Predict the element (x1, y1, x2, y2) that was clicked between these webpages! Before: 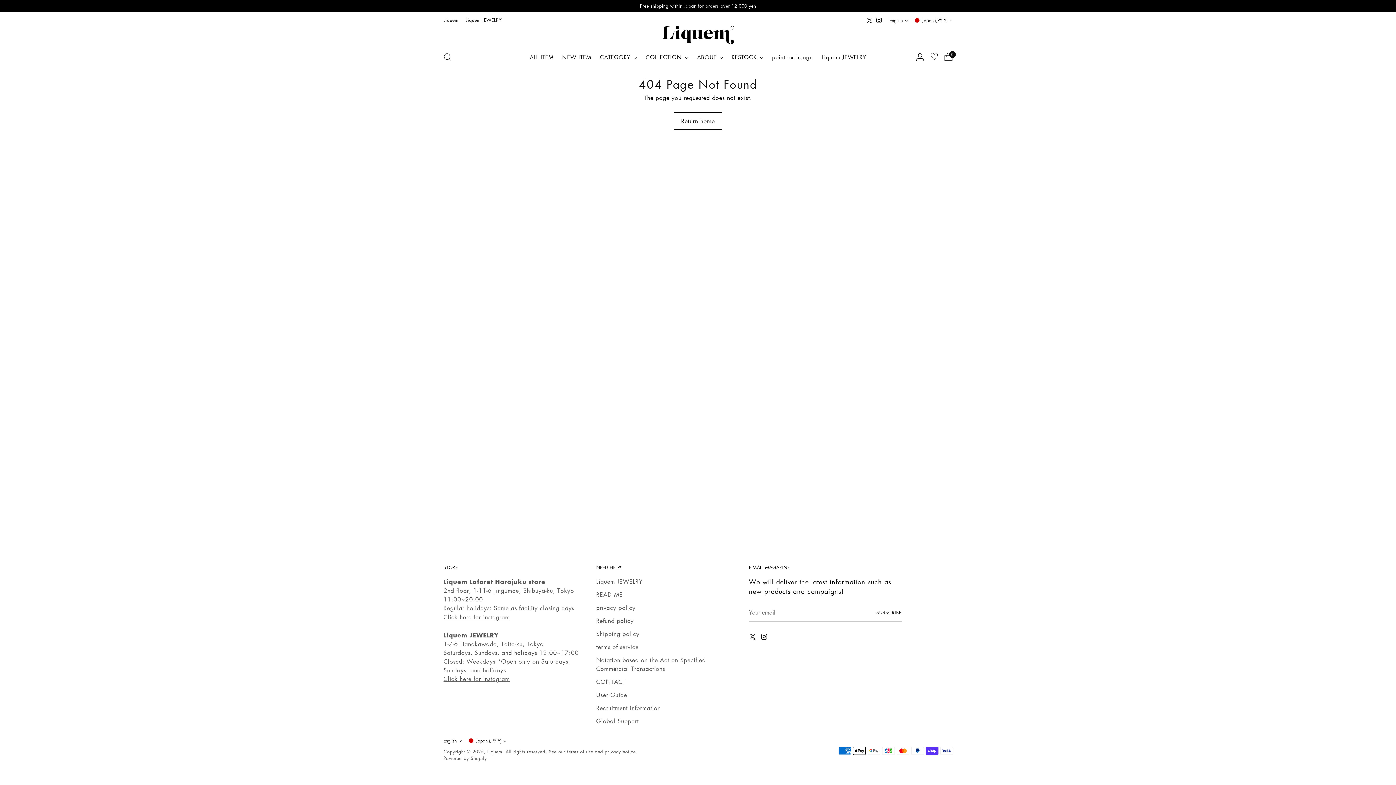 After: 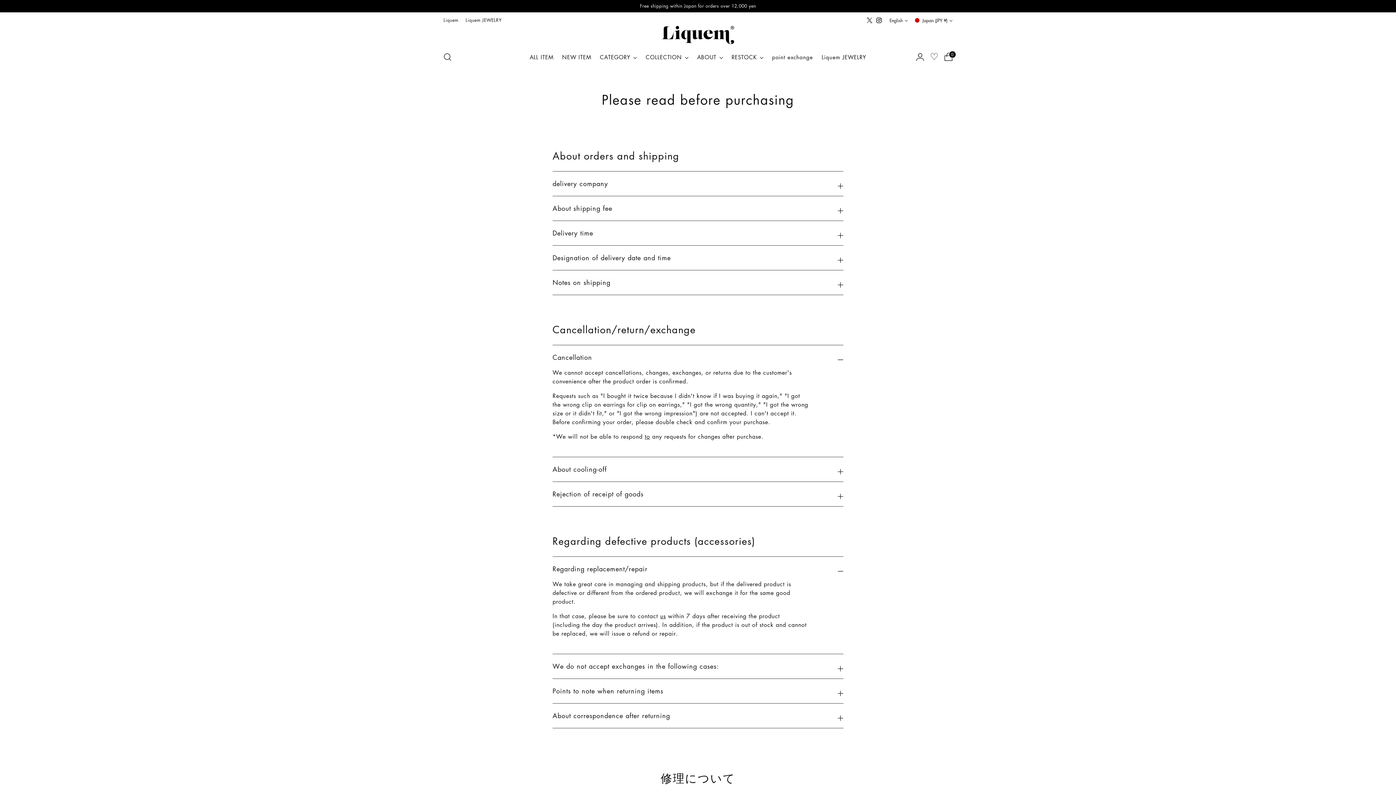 Action: label: READ ME bbox: (596, 590, 623, 598)